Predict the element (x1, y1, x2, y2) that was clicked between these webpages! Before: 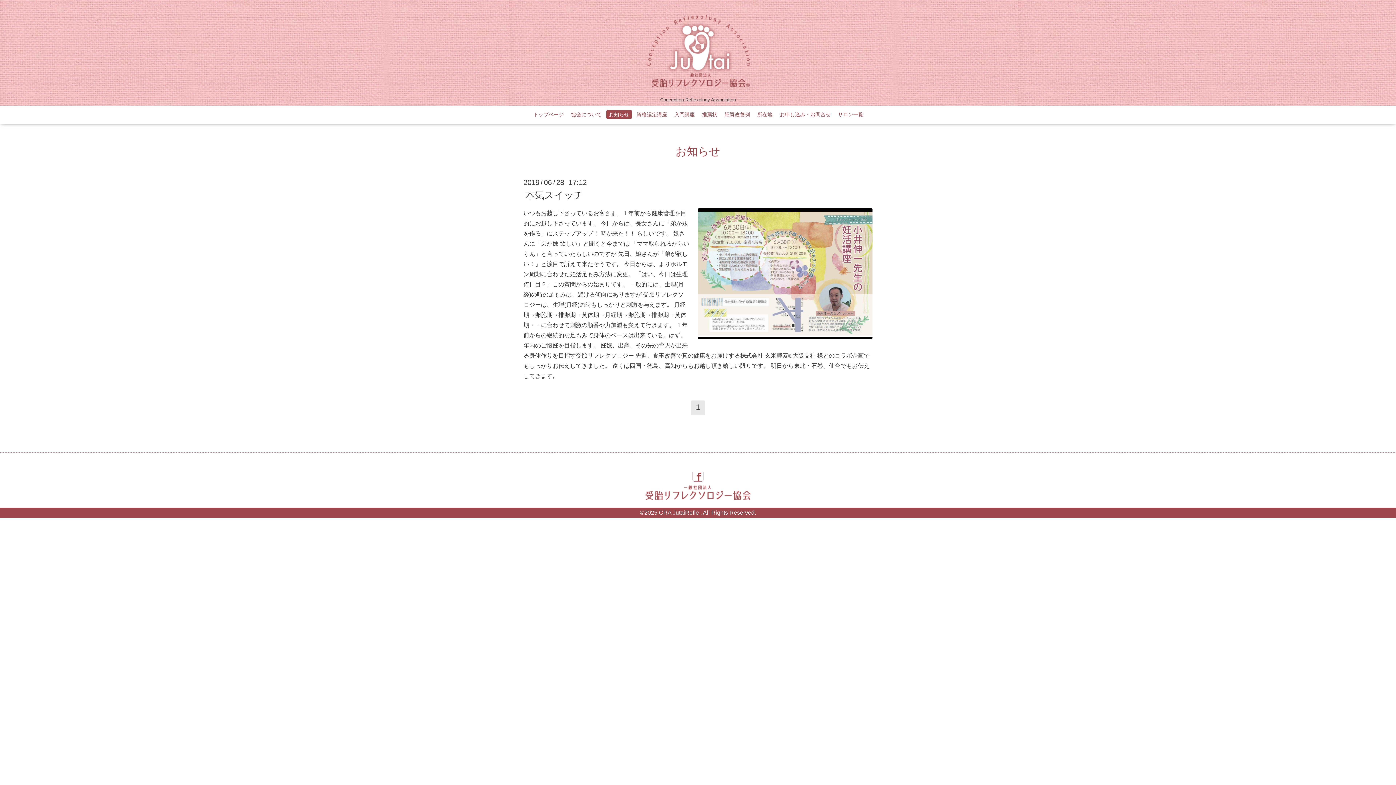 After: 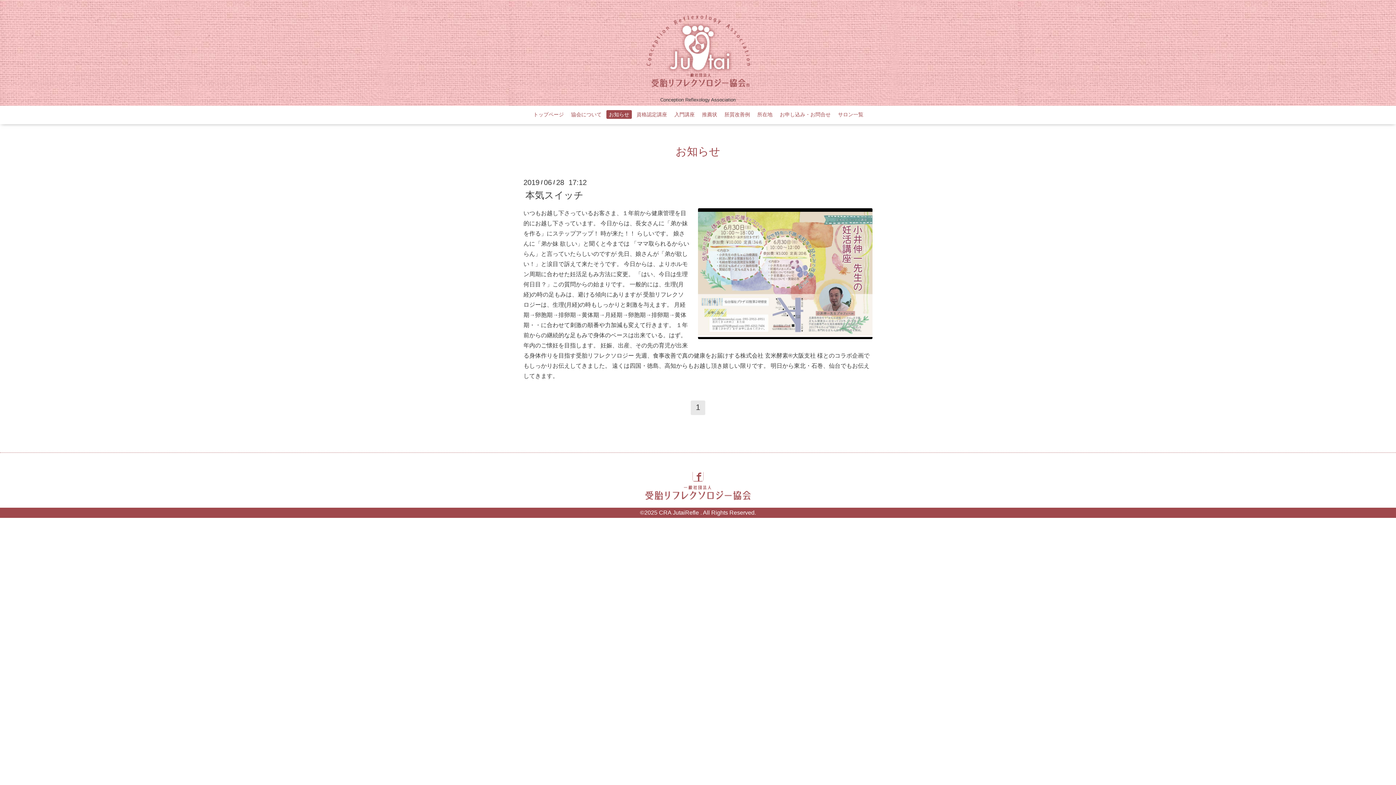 Action: bbox: (690, 400, 705, 415) label: 1